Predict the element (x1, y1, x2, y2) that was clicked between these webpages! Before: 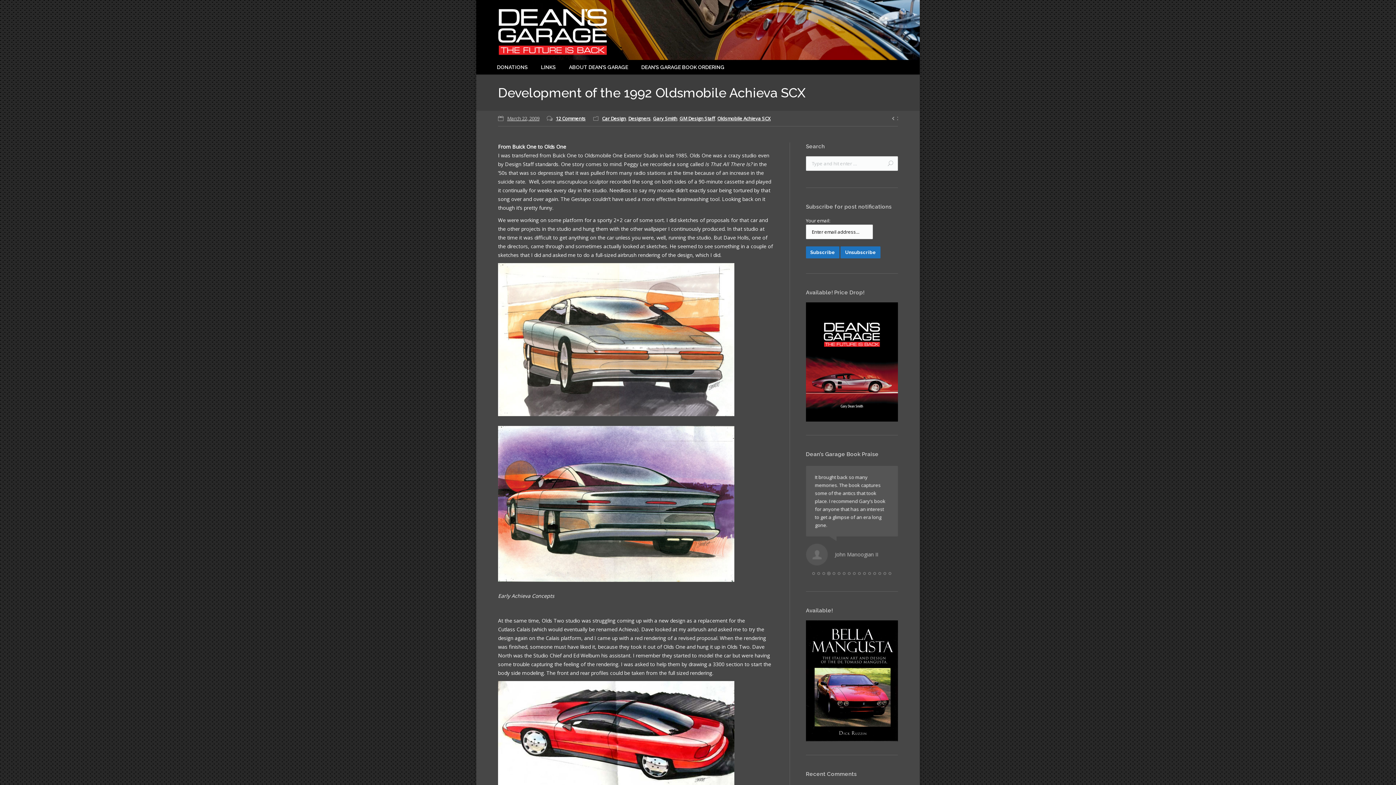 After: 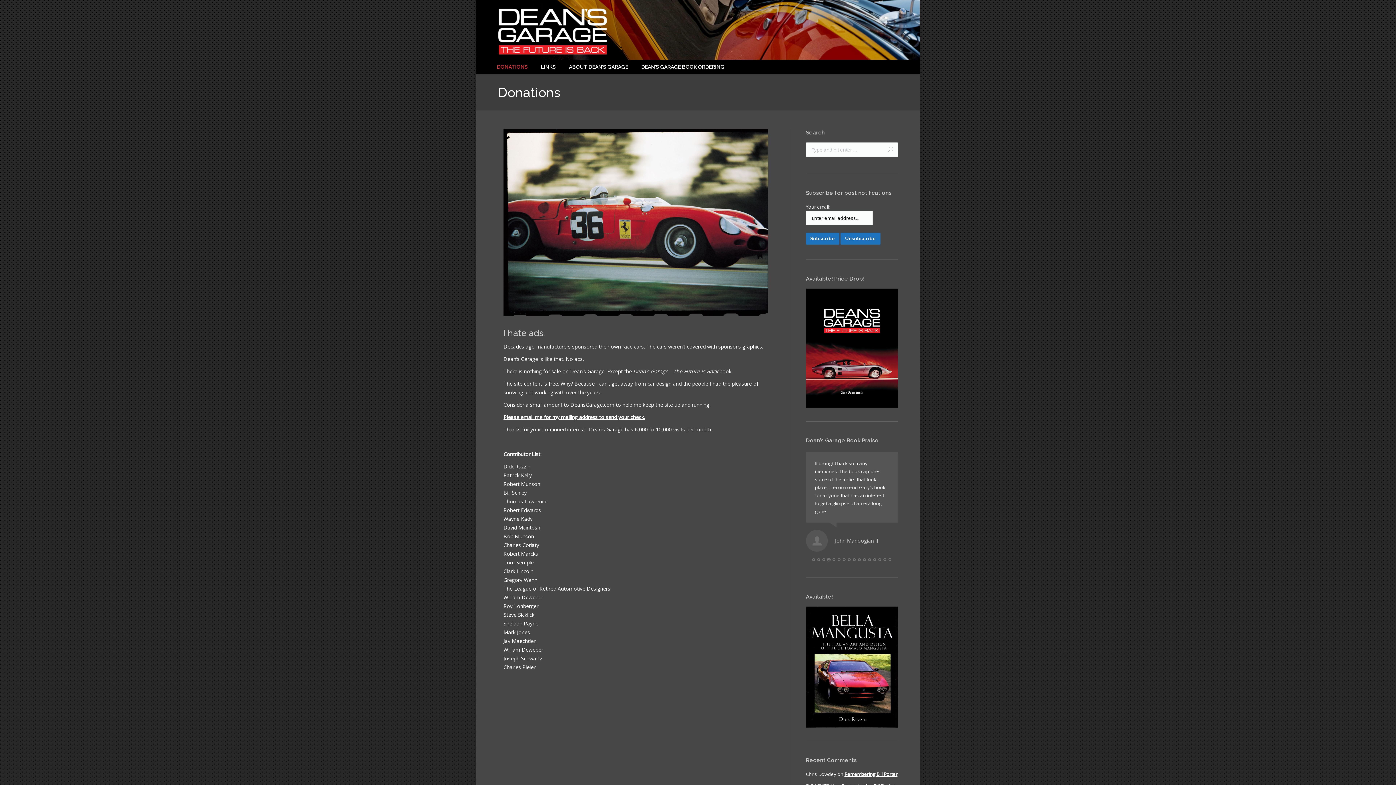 Action: label: DONATIONS bbox: (496, 62, 528, 73)